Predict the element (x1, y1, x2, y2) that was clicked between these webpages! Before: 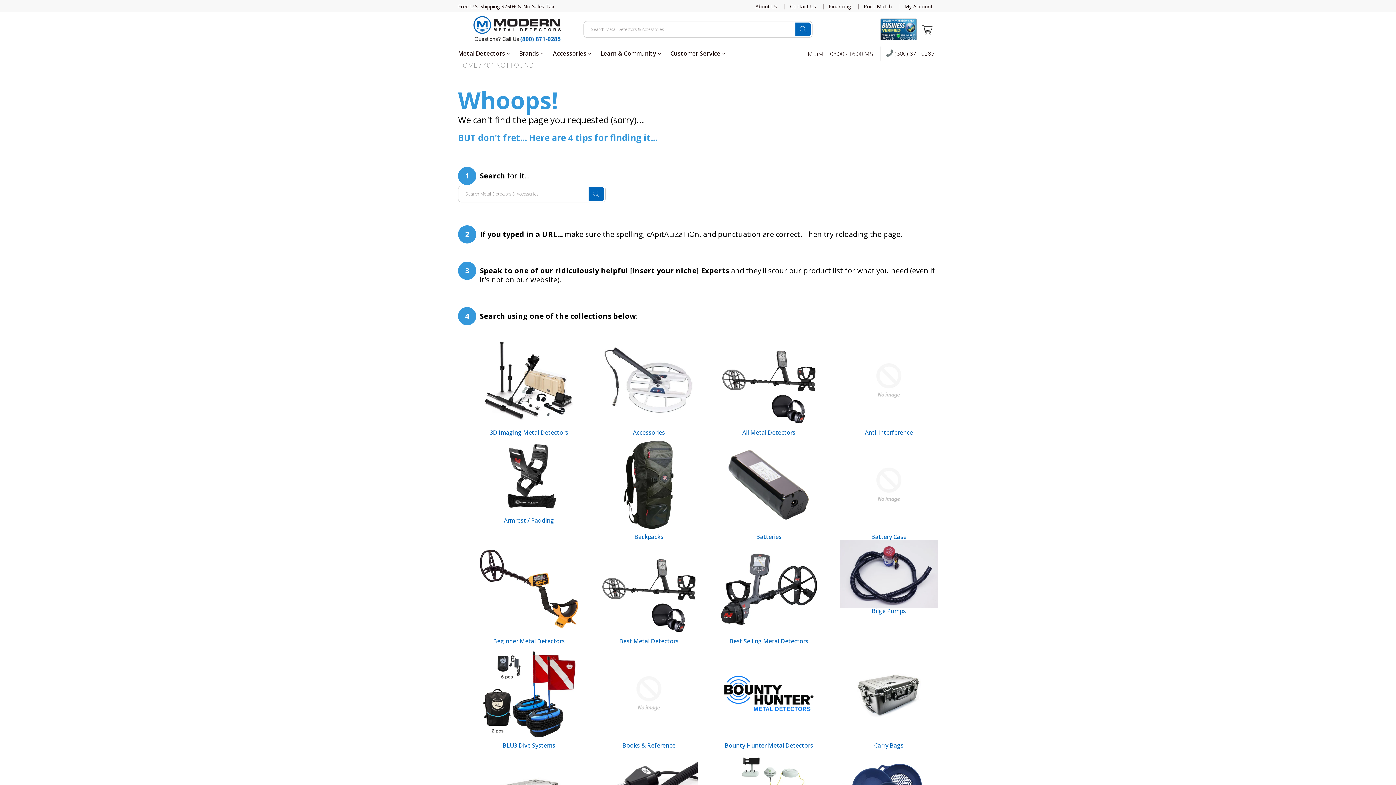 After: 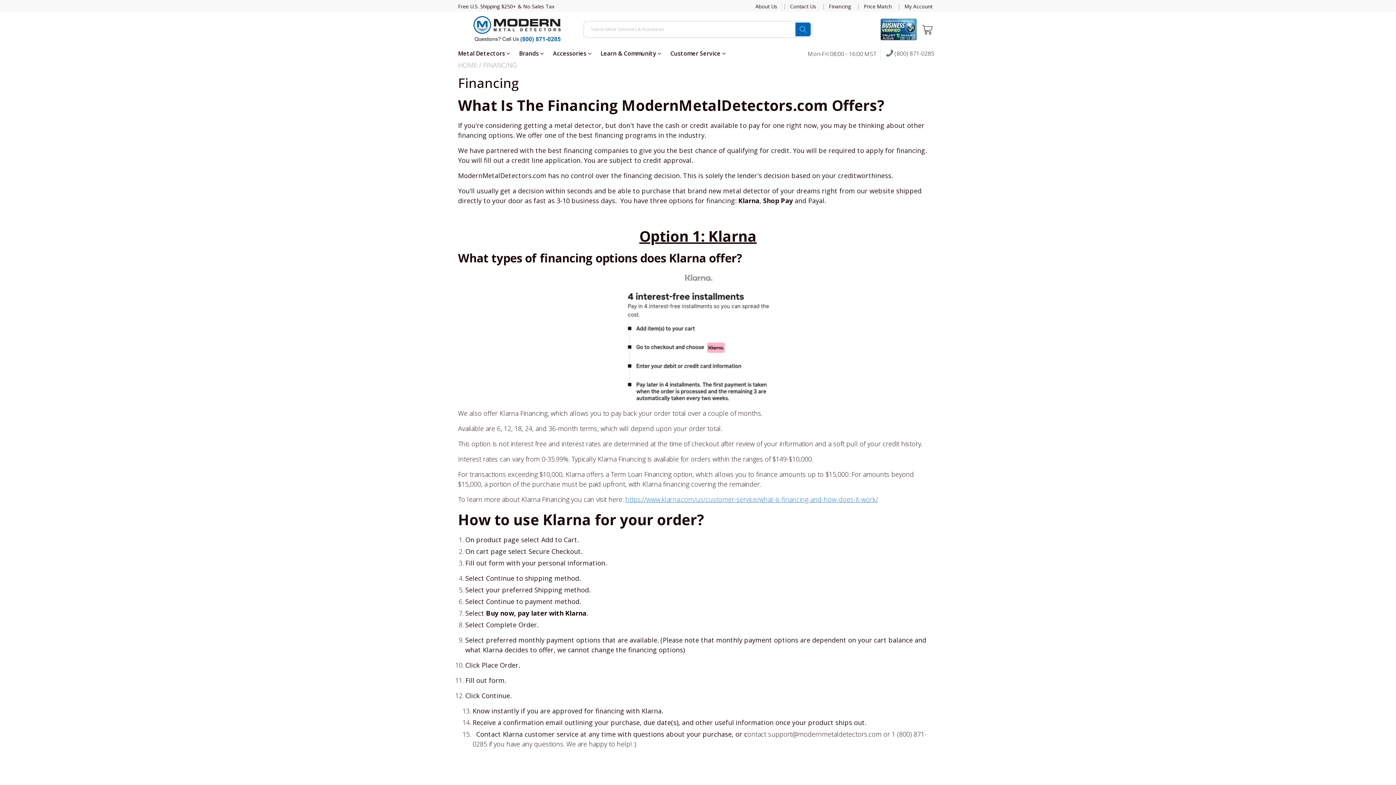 Action: bbox: (830, 3, 853, 8) label: Financing